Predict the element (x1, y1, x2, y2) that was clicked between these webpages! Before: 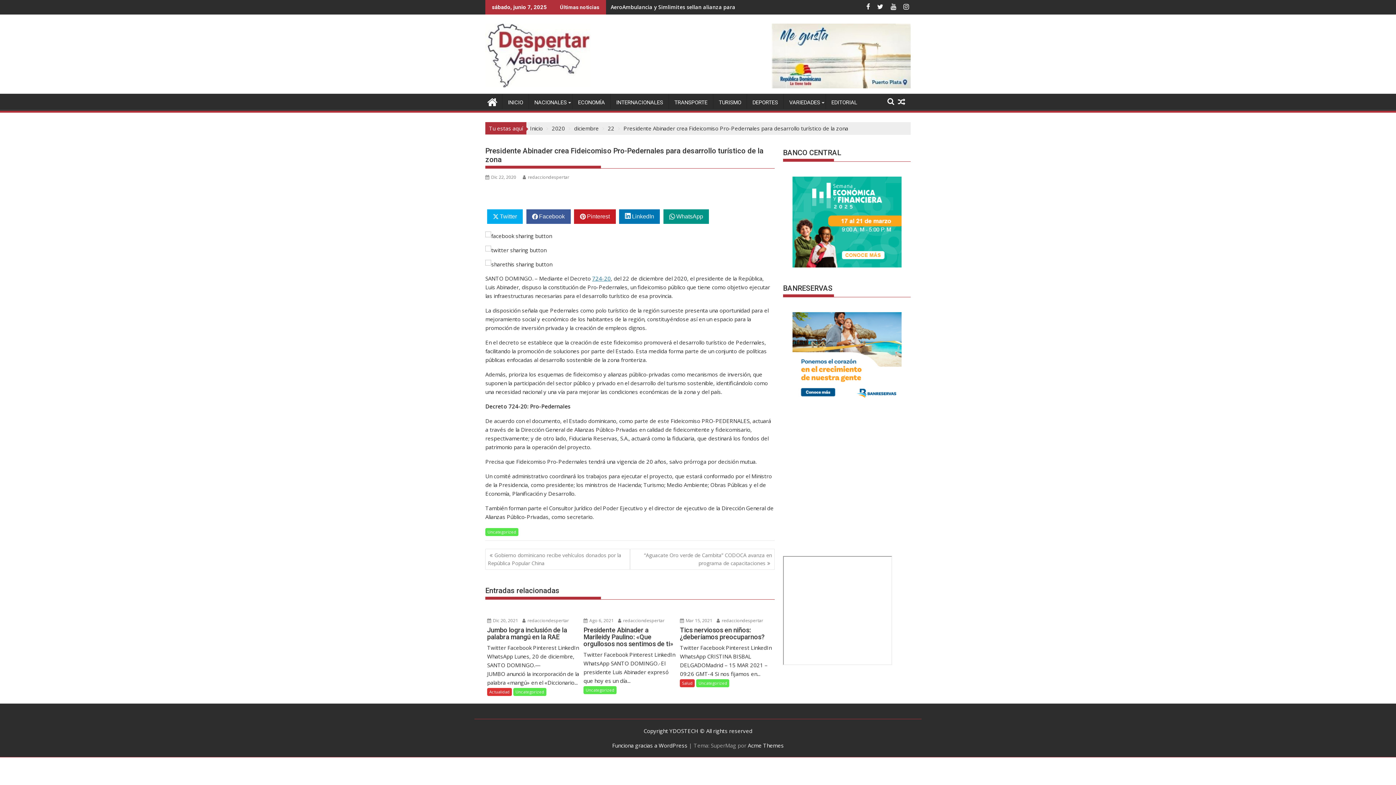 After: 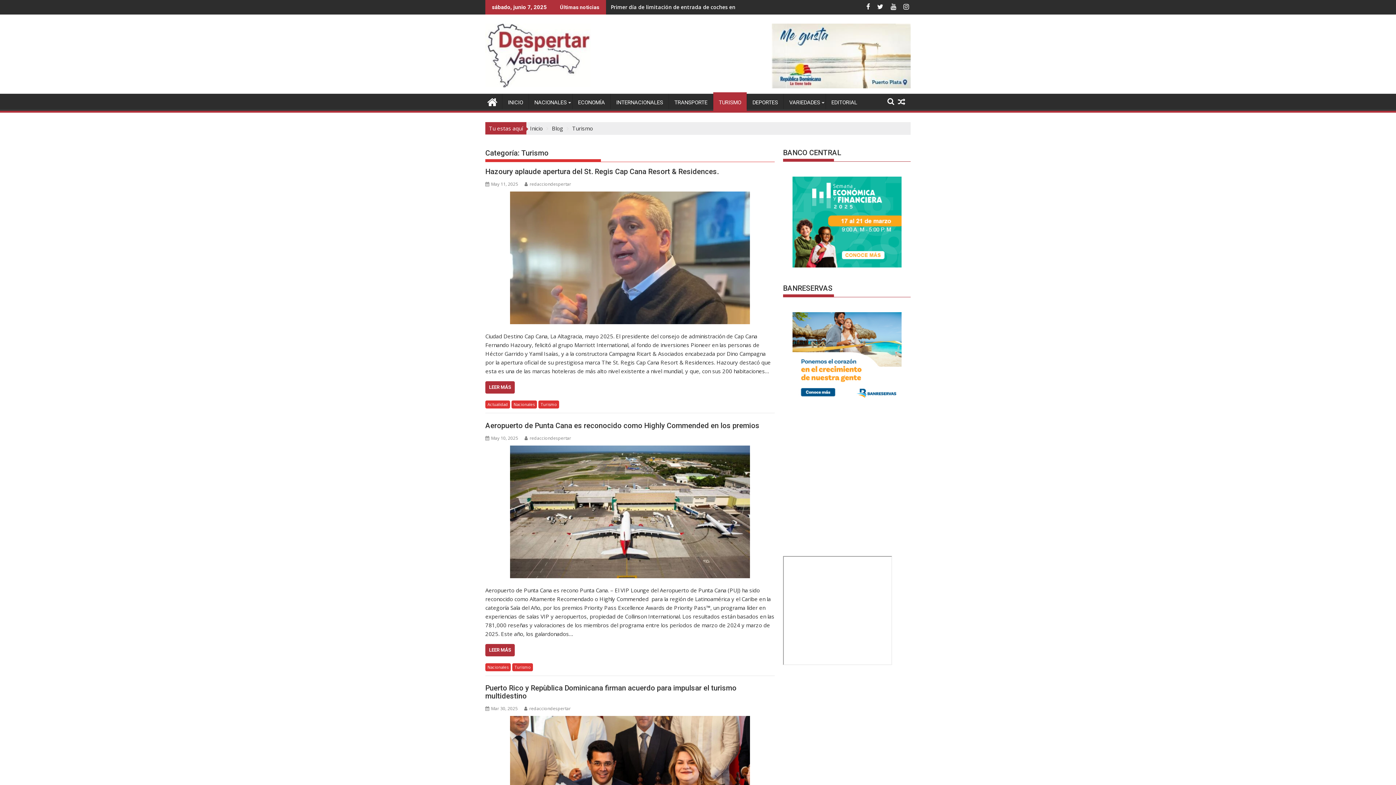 Action: label: TURISMO bbox: (713, 93, 746, 111)